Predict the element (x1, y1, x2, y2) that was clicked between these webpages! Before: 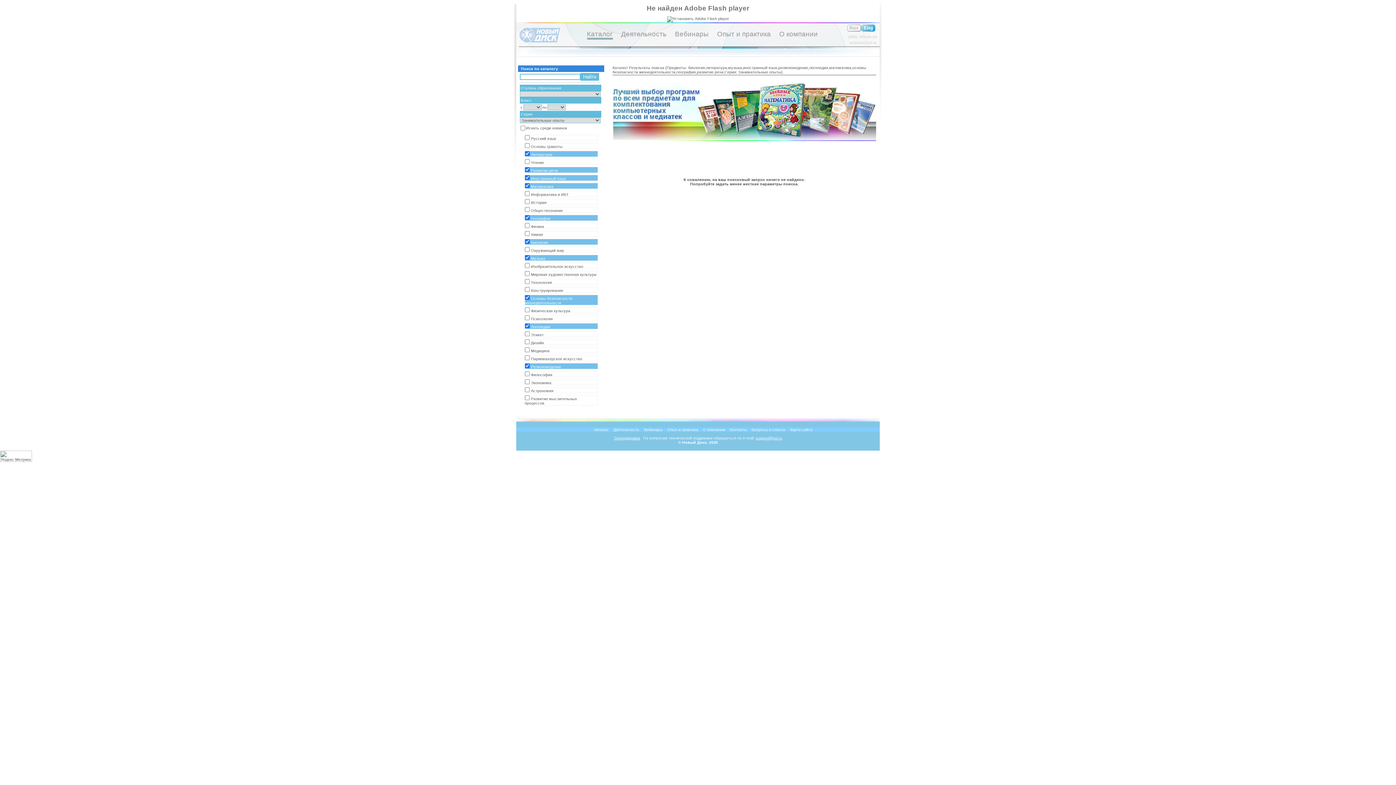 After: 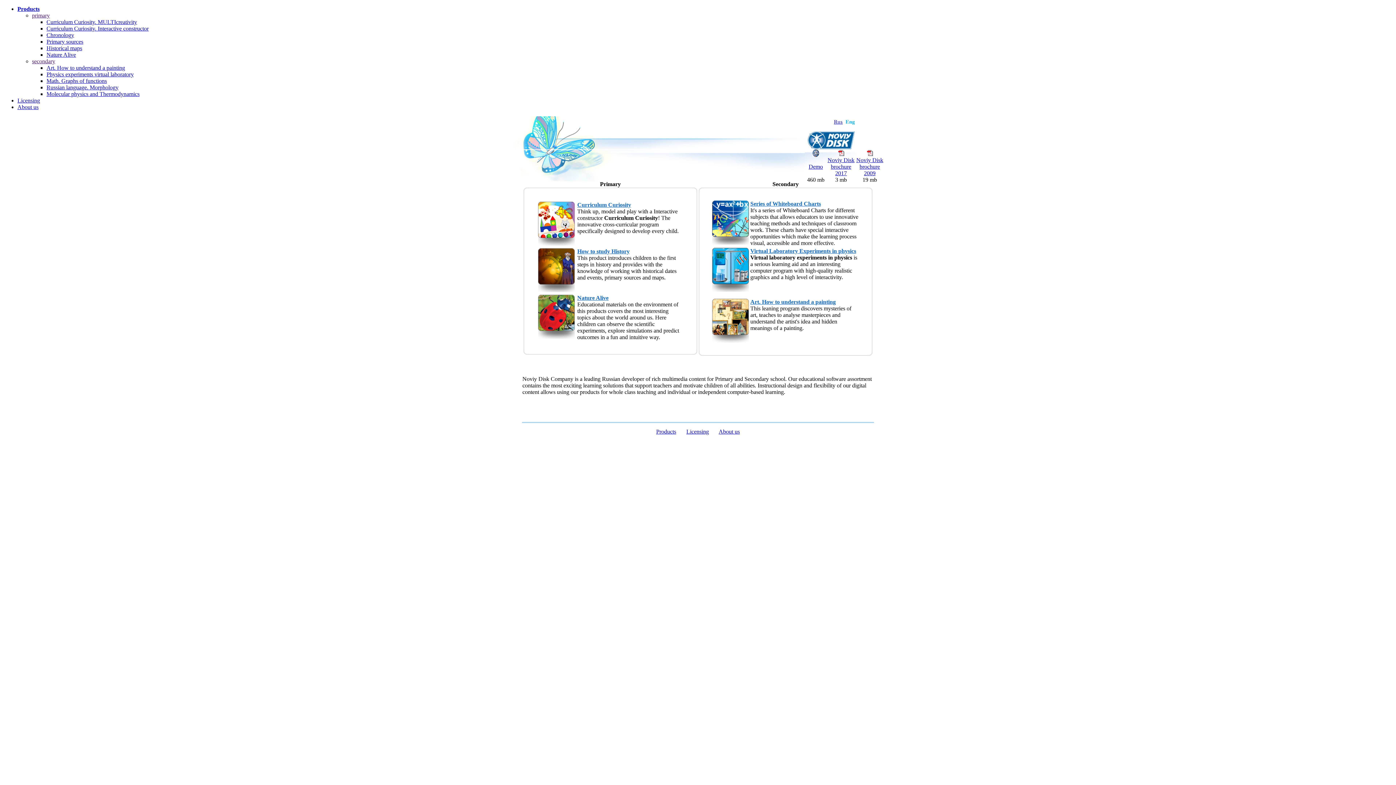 Action: bbox: (861, 26, 875, 32)